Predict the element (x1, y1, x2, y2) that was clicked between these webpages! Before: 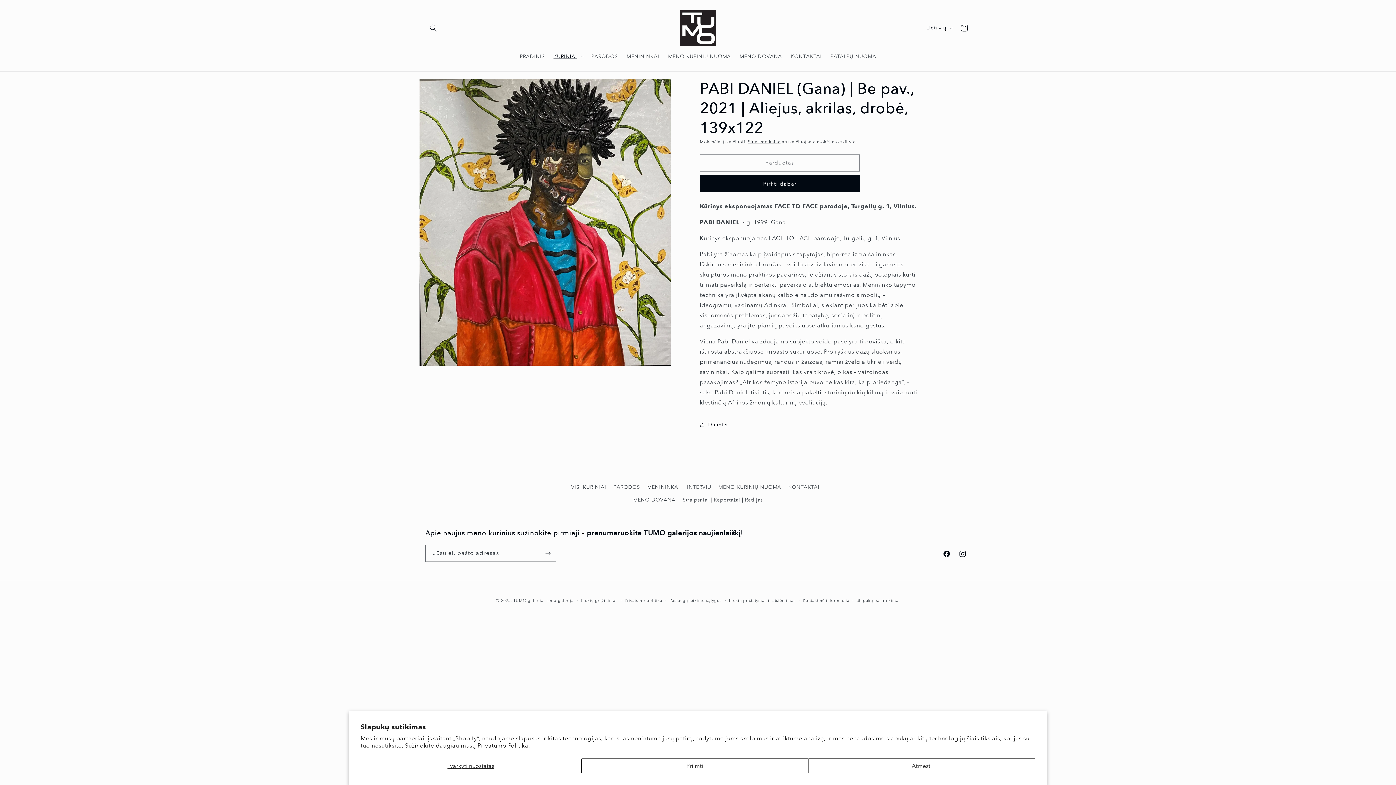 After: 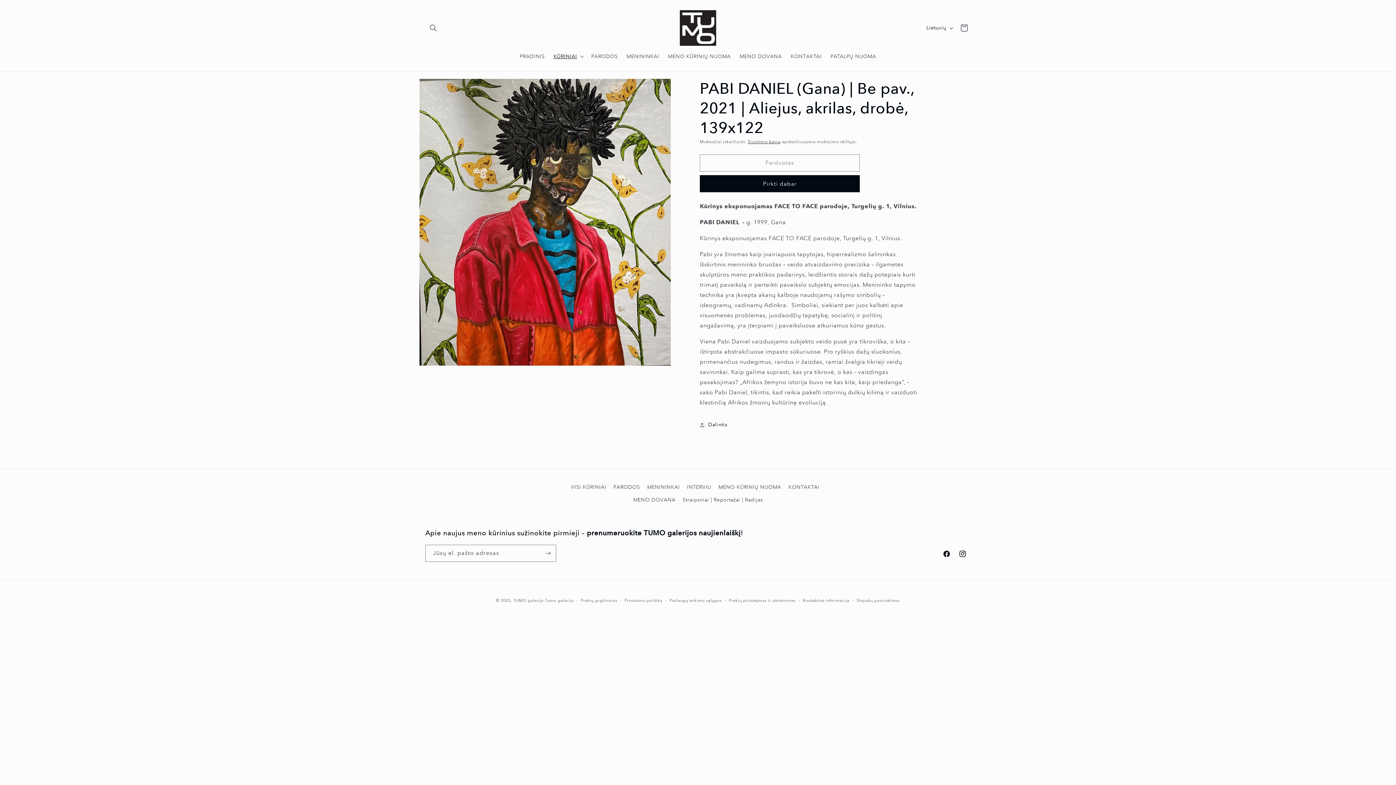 Action: bbox: (808, 758, 1035, 773) label: Atmesti